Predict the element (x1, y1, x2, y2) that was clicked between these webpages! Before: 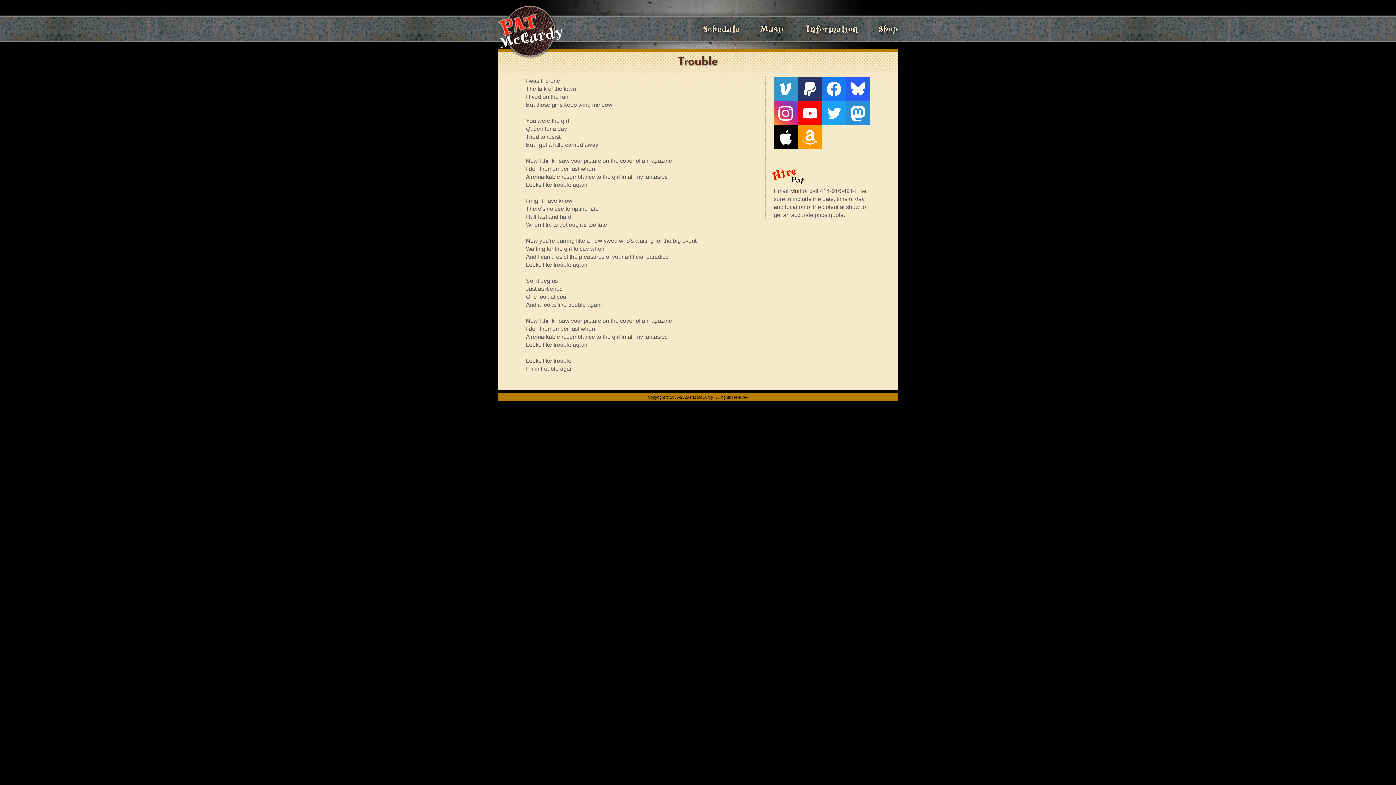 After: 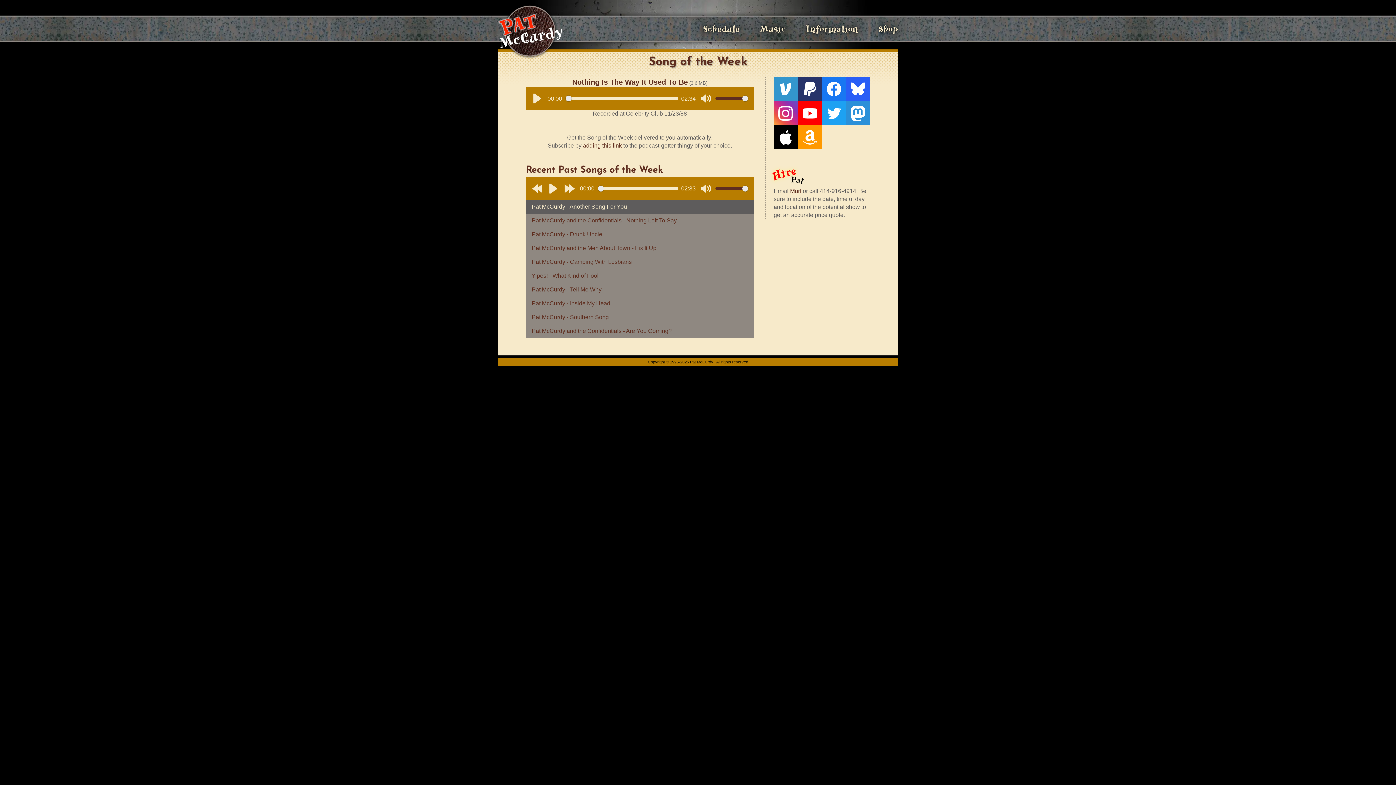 Action: bbox: (760, 24, 785, 34) label: Music